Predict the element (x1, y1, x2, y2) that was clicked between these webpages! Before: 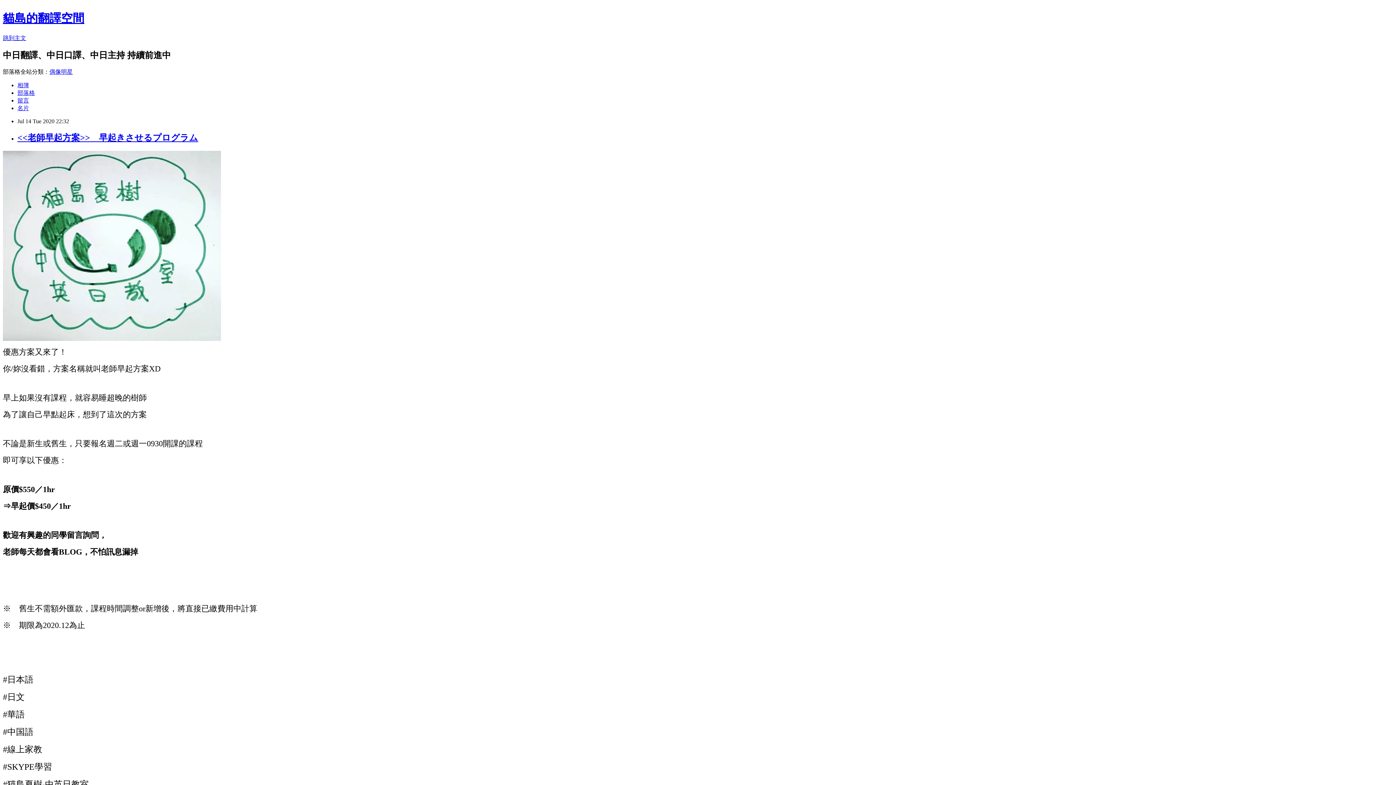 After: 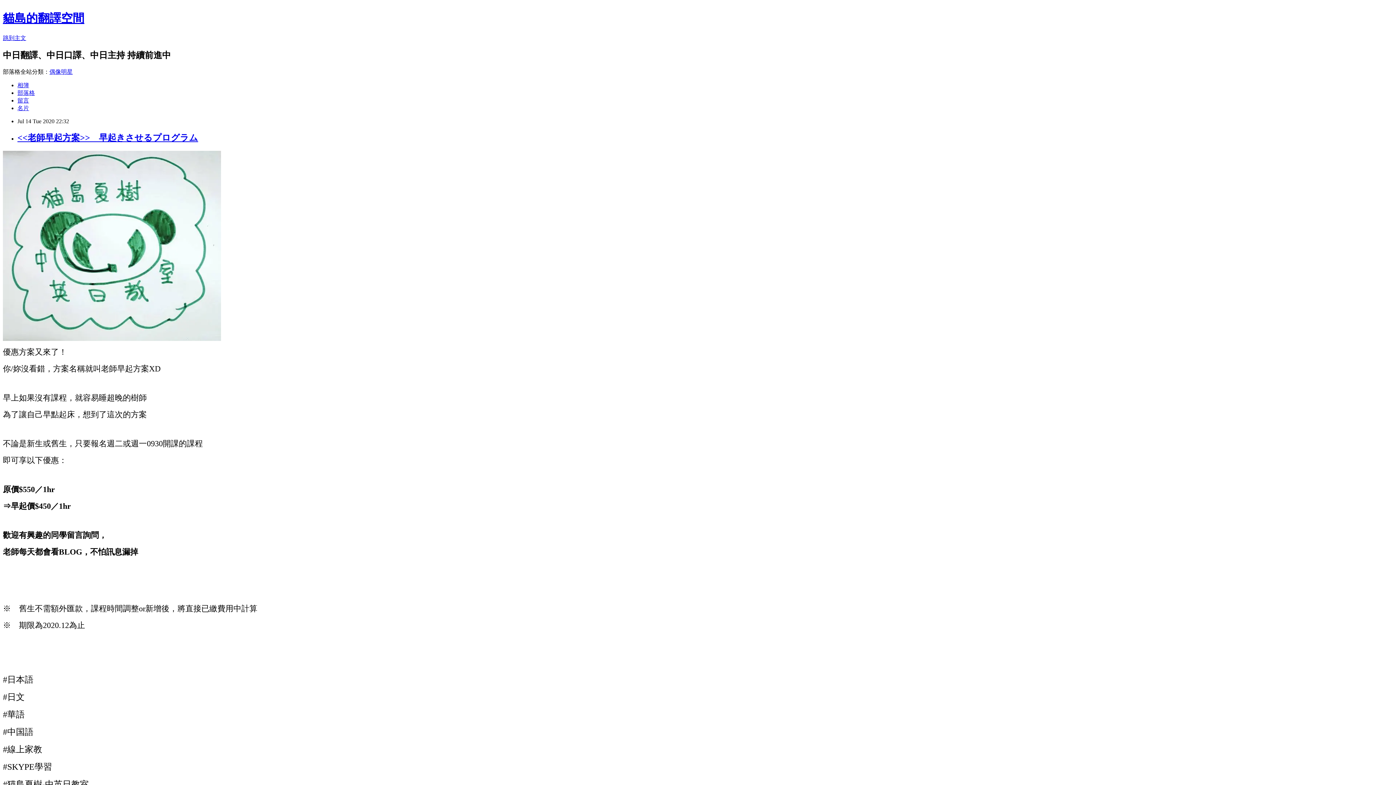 Action: bbox: (17, 97, 29, 103) label: 留言